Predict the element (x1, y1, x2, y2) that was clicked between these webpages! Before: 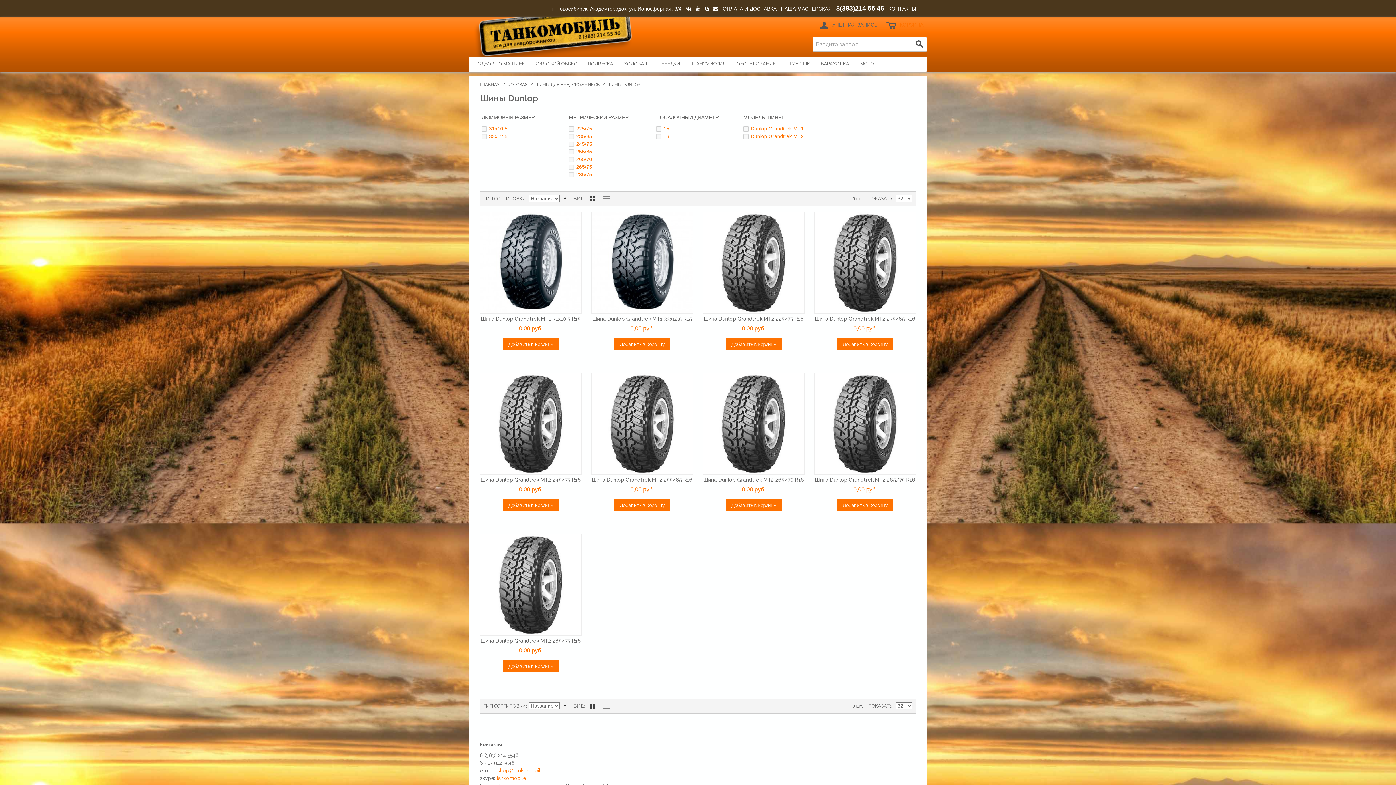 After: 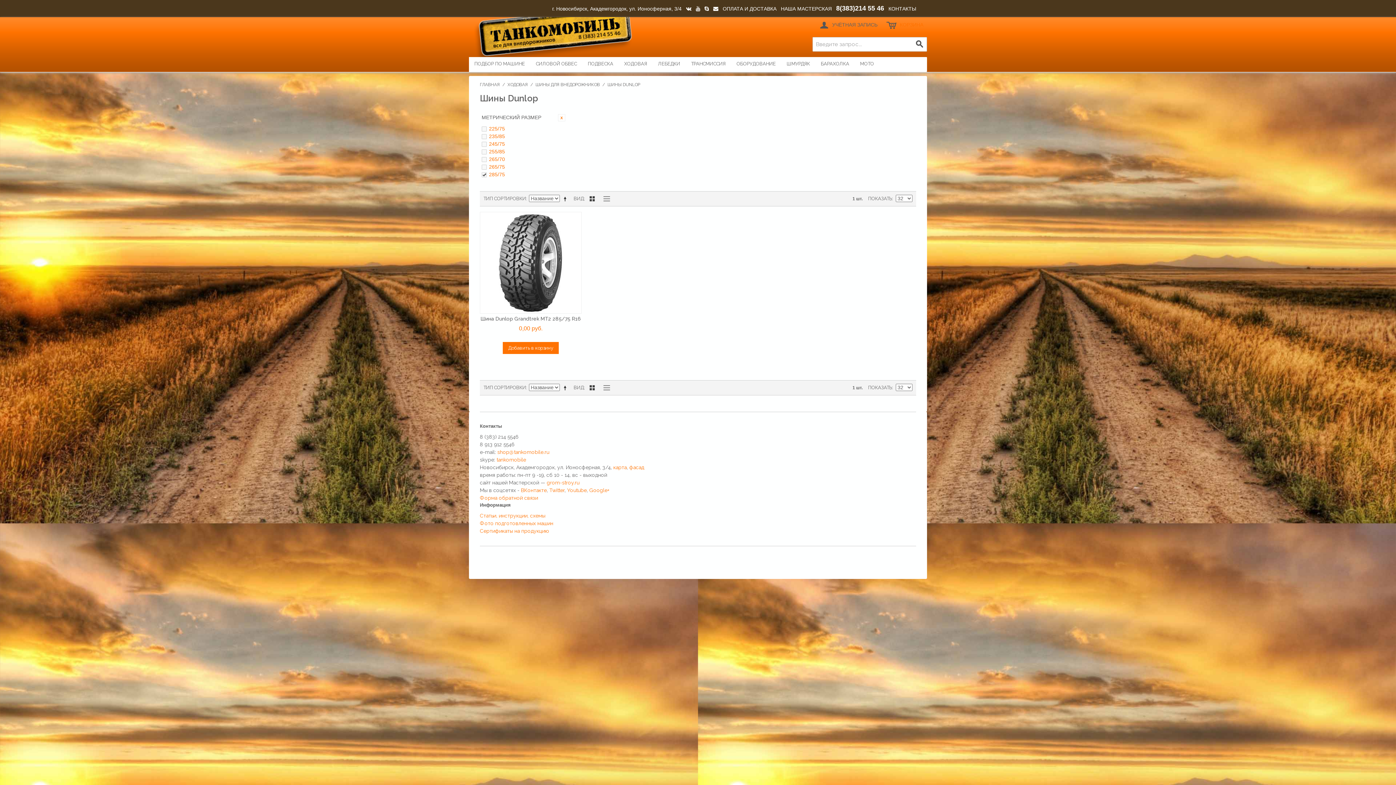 Action: label: 285/75 bbox: (569, 170, 652, 178)